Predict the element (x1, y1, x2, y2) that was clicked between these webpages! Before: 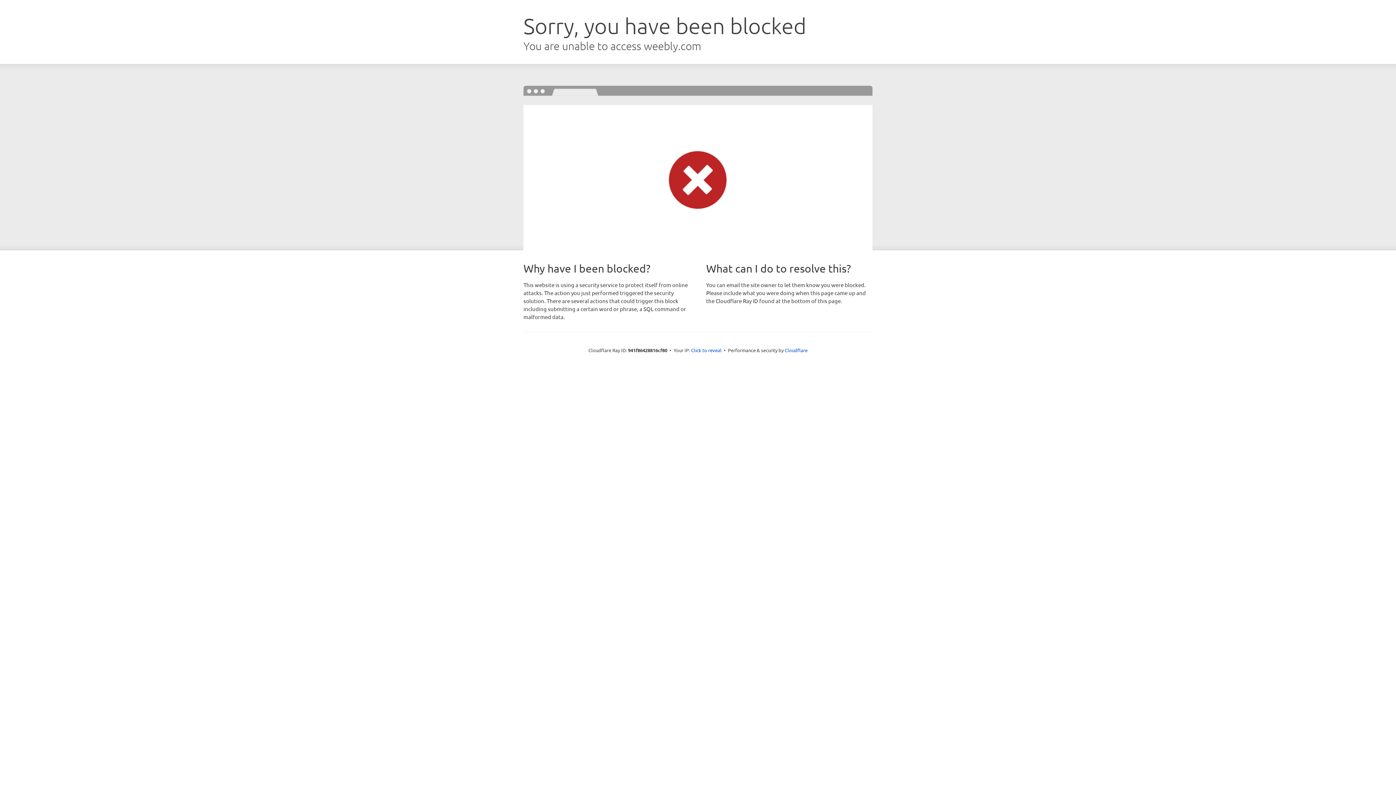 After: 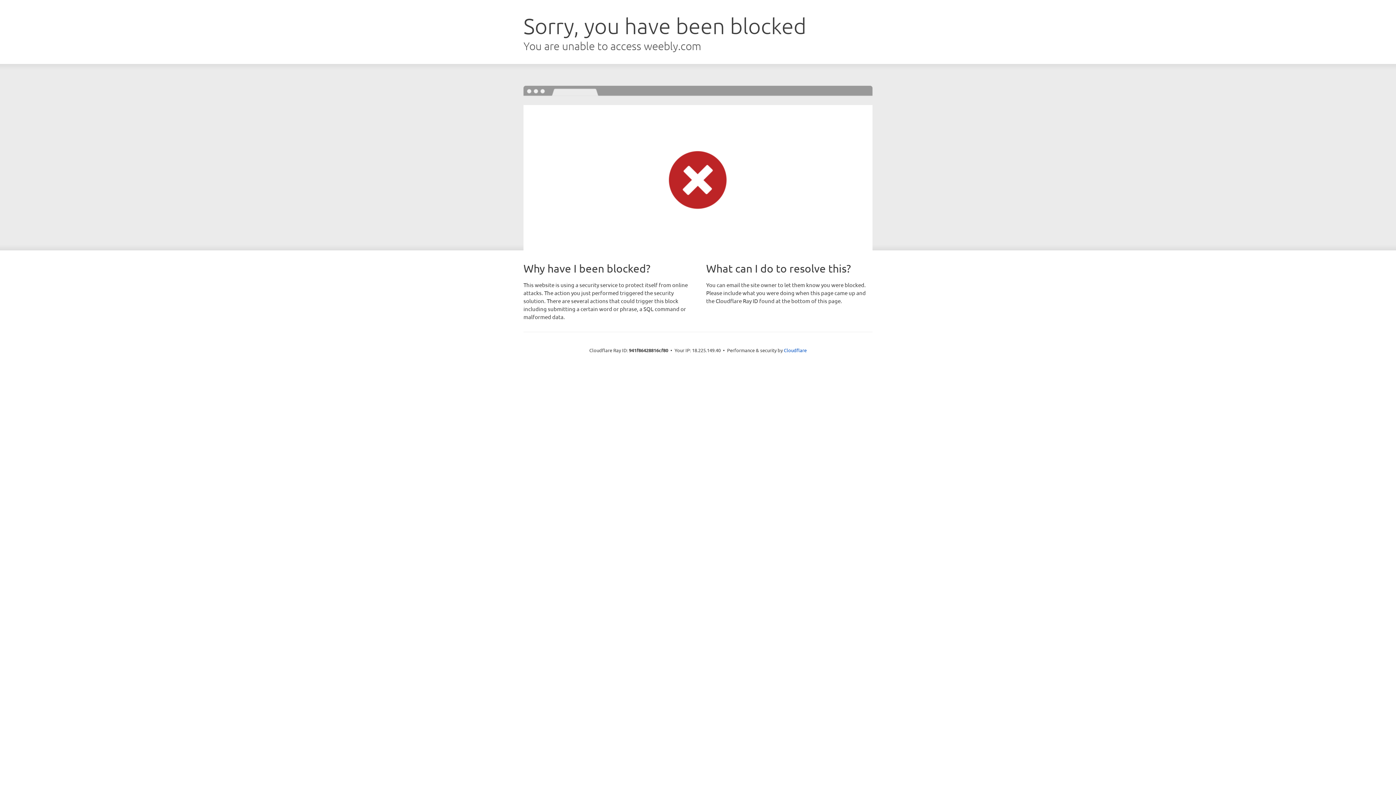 Action: label: Click to reveal bbox: (691, 346, 721, 353)